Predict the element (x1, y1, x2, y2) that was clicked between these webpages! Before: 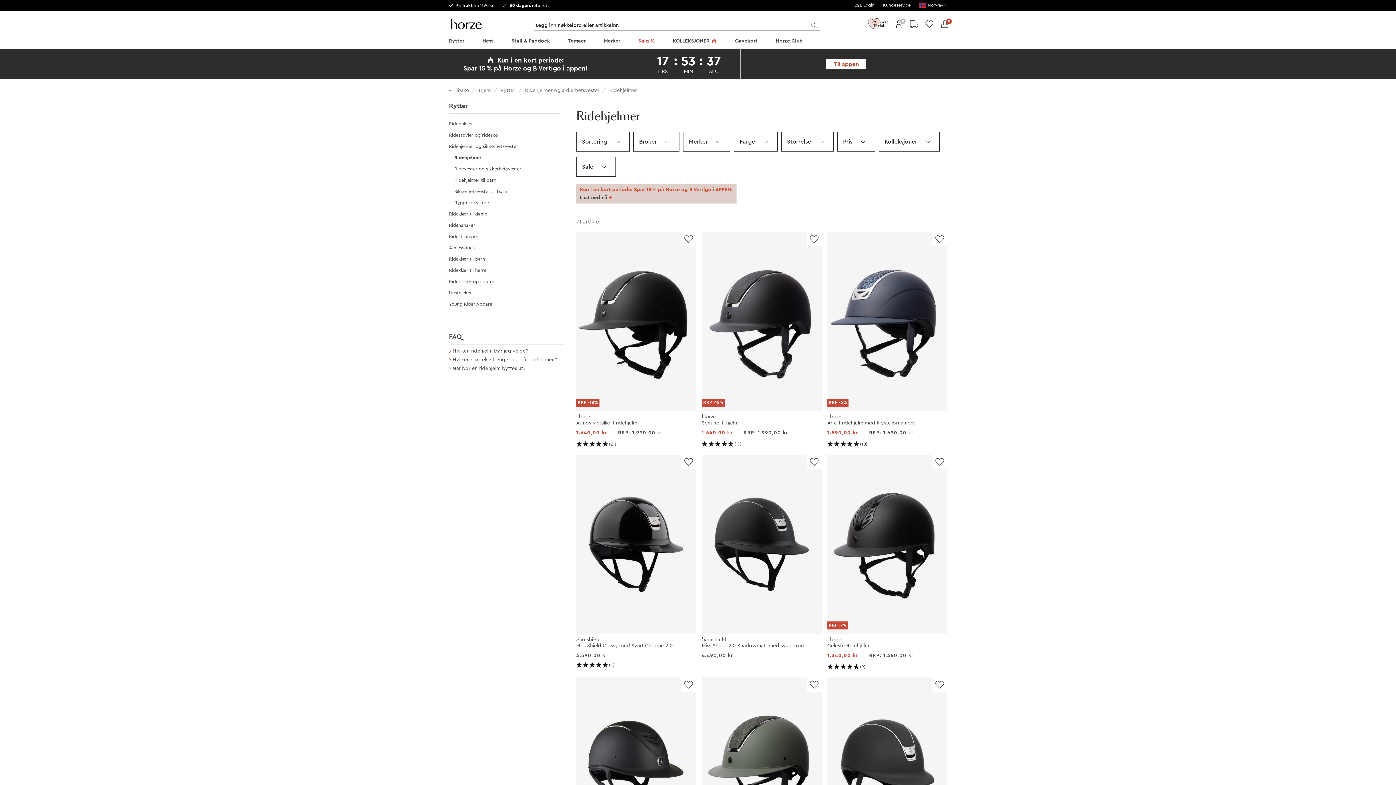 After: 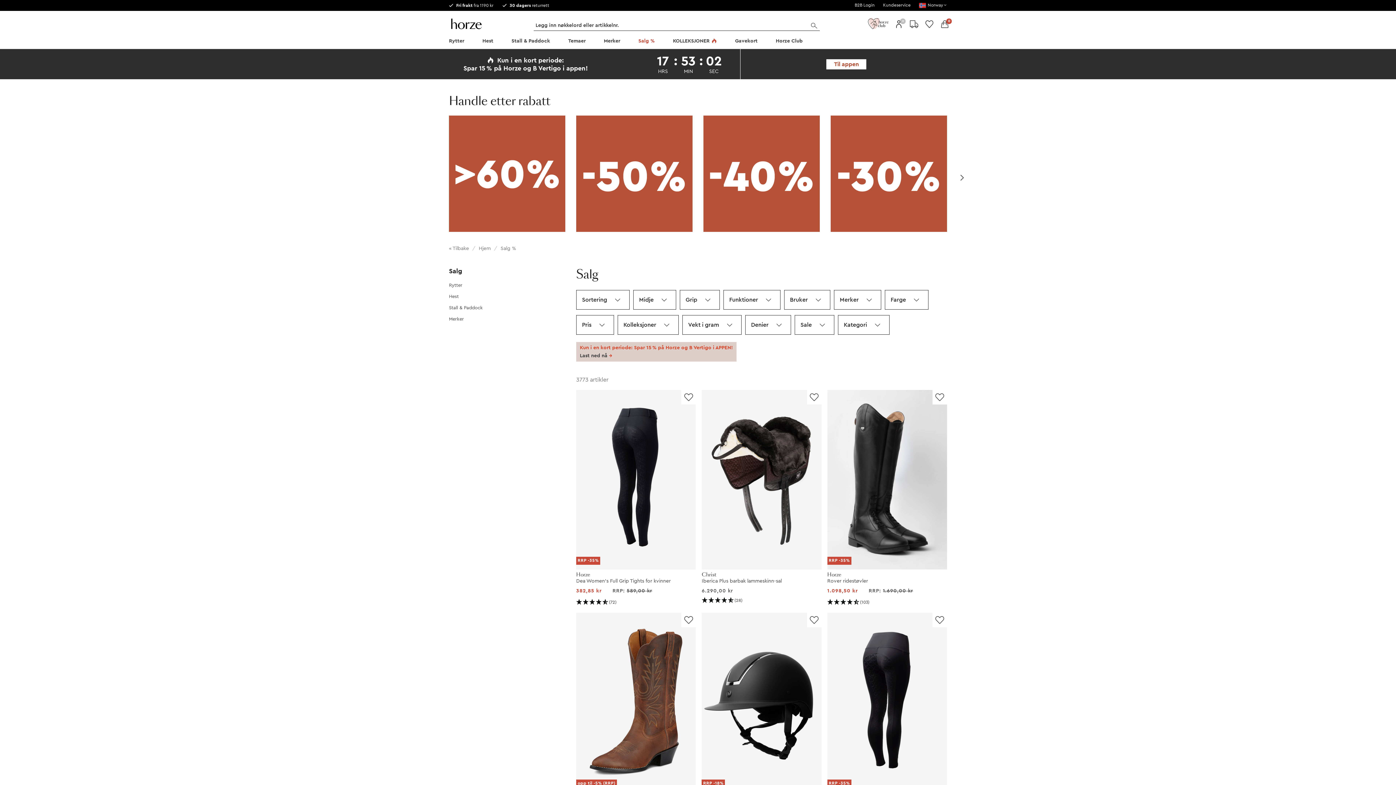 Action: label: Salg % bbox: (636, 34, 656, 49)